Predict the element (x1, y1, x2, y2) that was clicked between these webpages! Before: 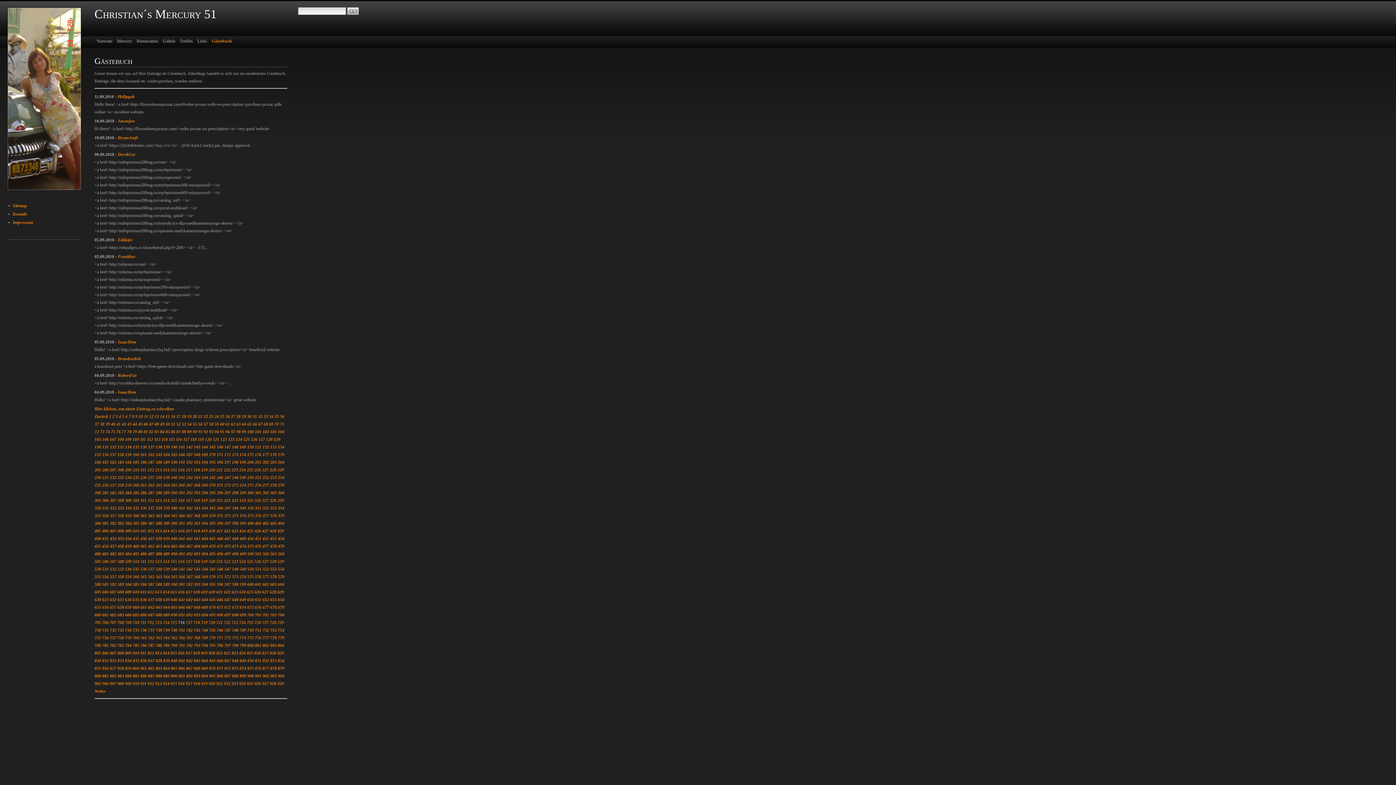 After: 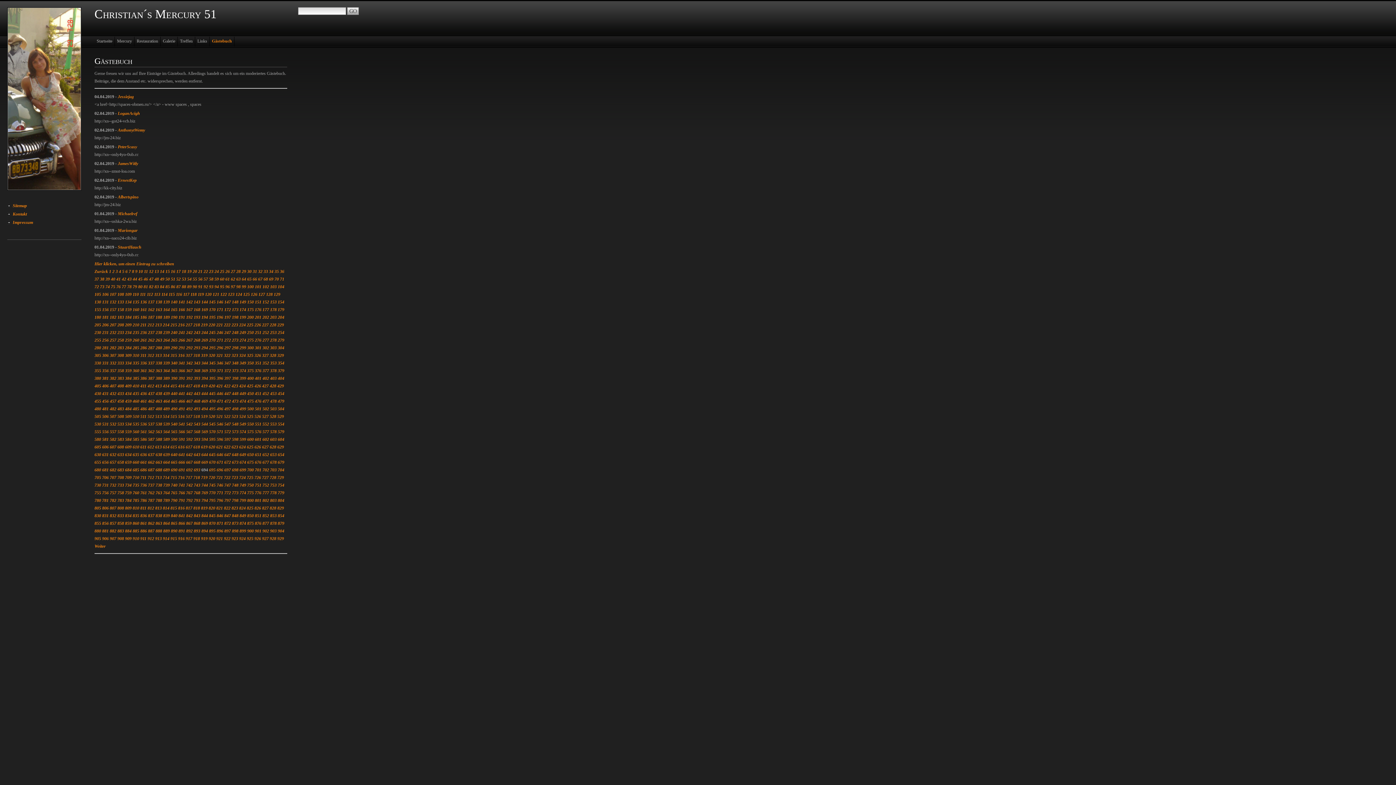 Action: bbox: (201, 612, 208, 617) label: 694